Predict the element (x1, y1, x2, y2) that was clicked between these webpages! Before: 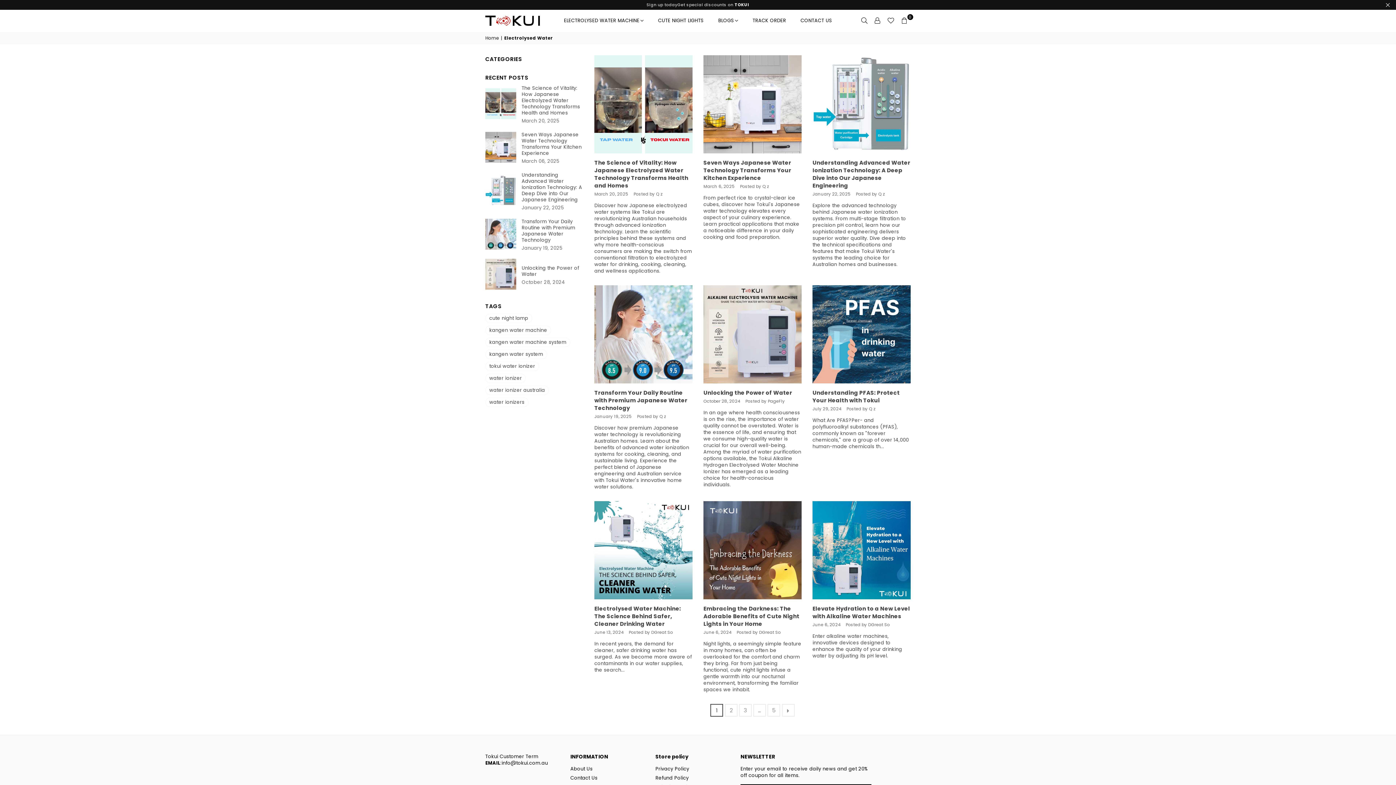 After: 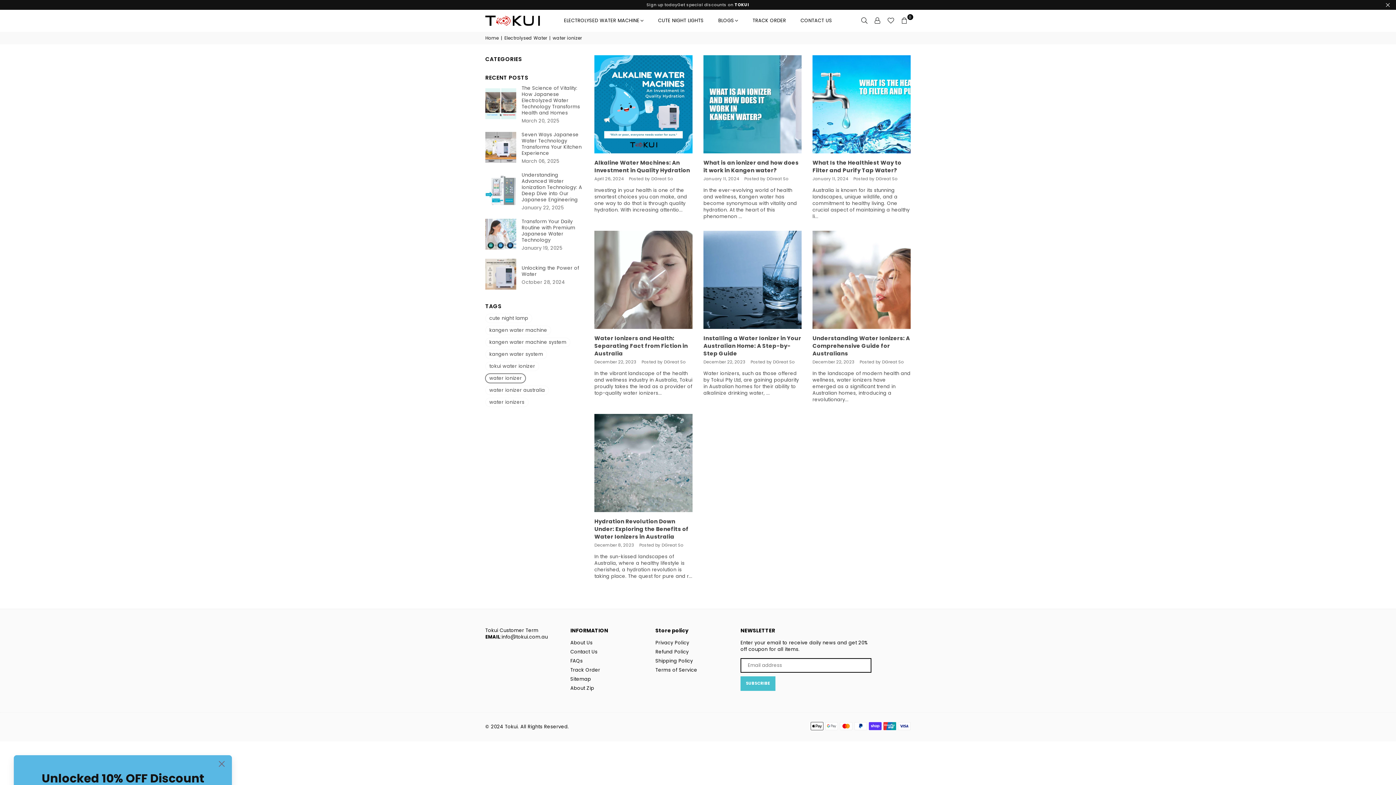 Action: bbox: (485, 373, 525, 383) label: water ionizer